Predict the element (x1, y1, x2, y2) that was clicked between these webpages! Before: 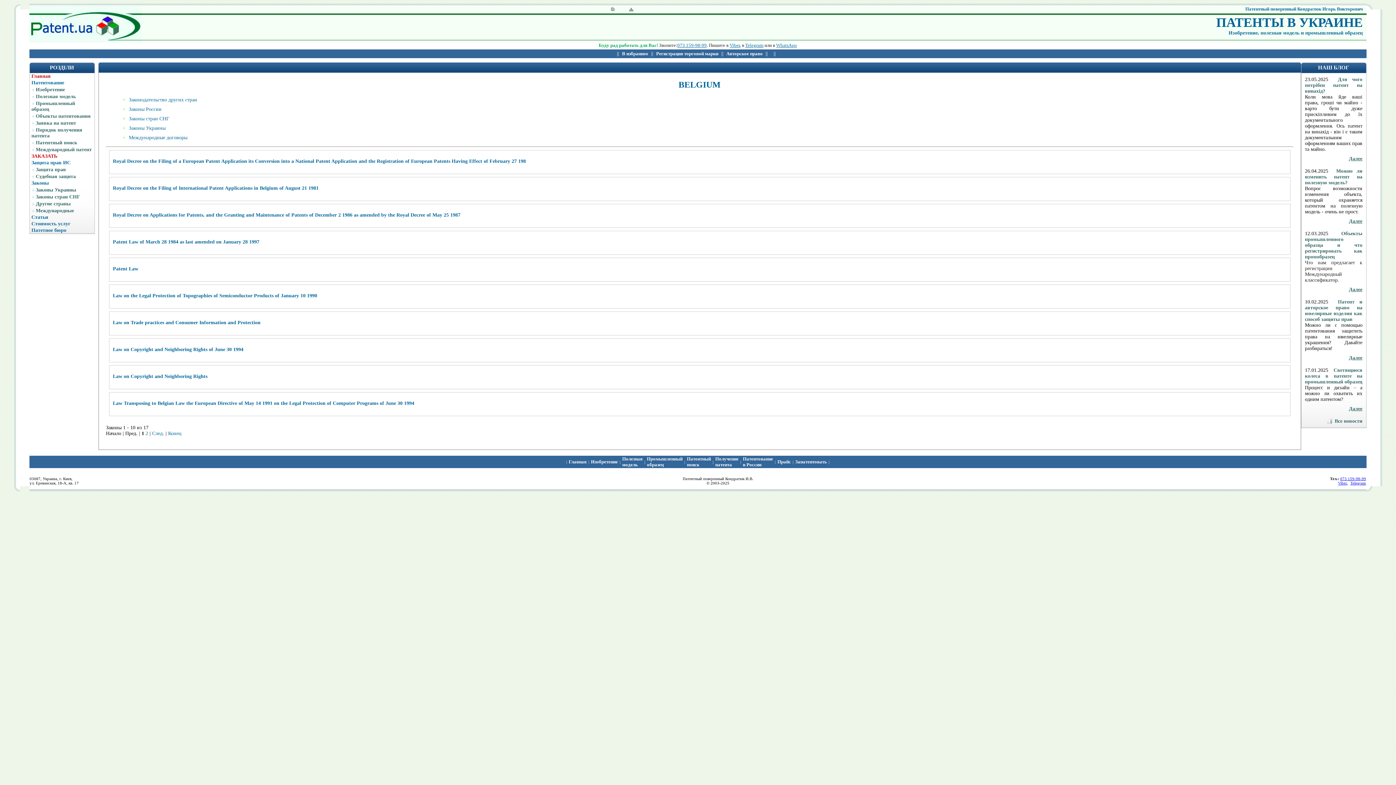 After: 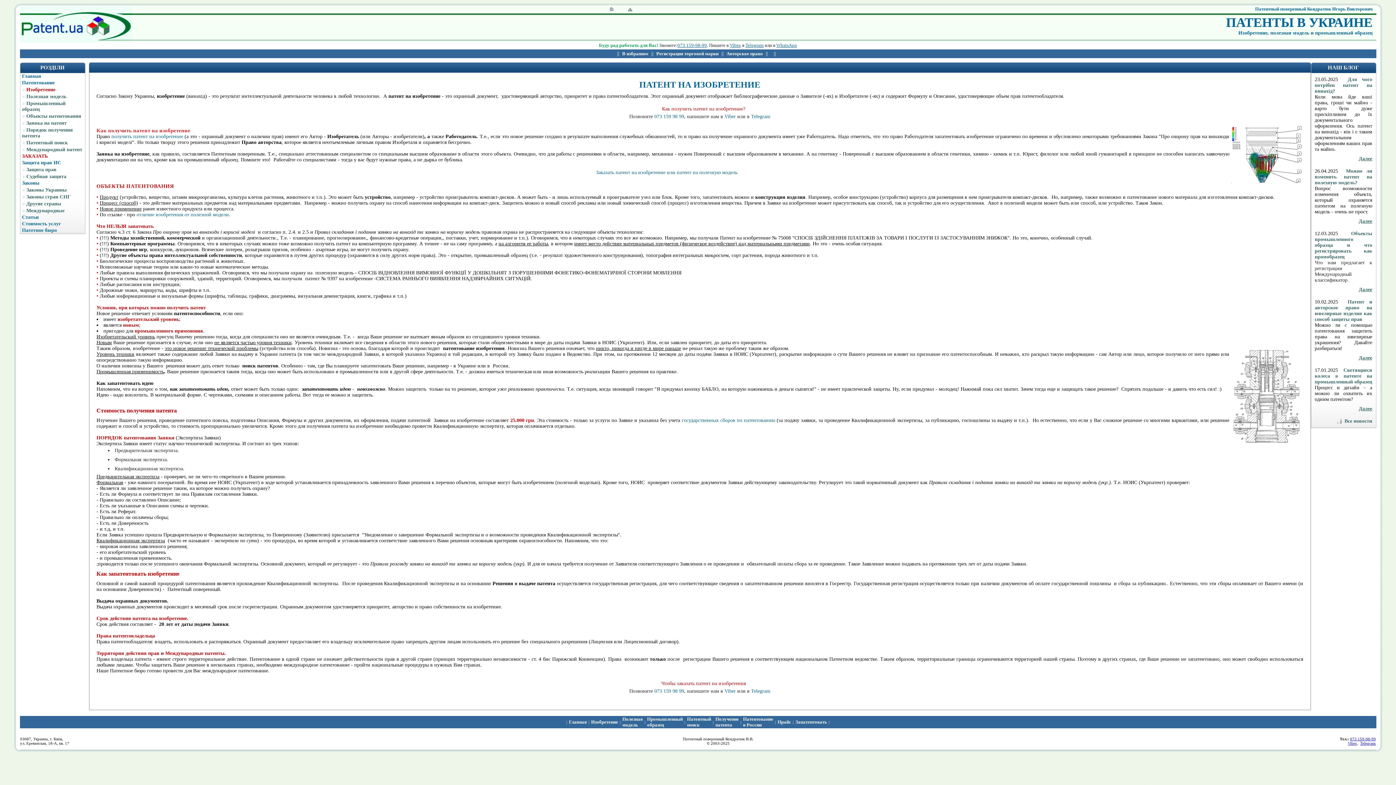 Action: label: Изобретение bbox: (591, 459, 618, 464)